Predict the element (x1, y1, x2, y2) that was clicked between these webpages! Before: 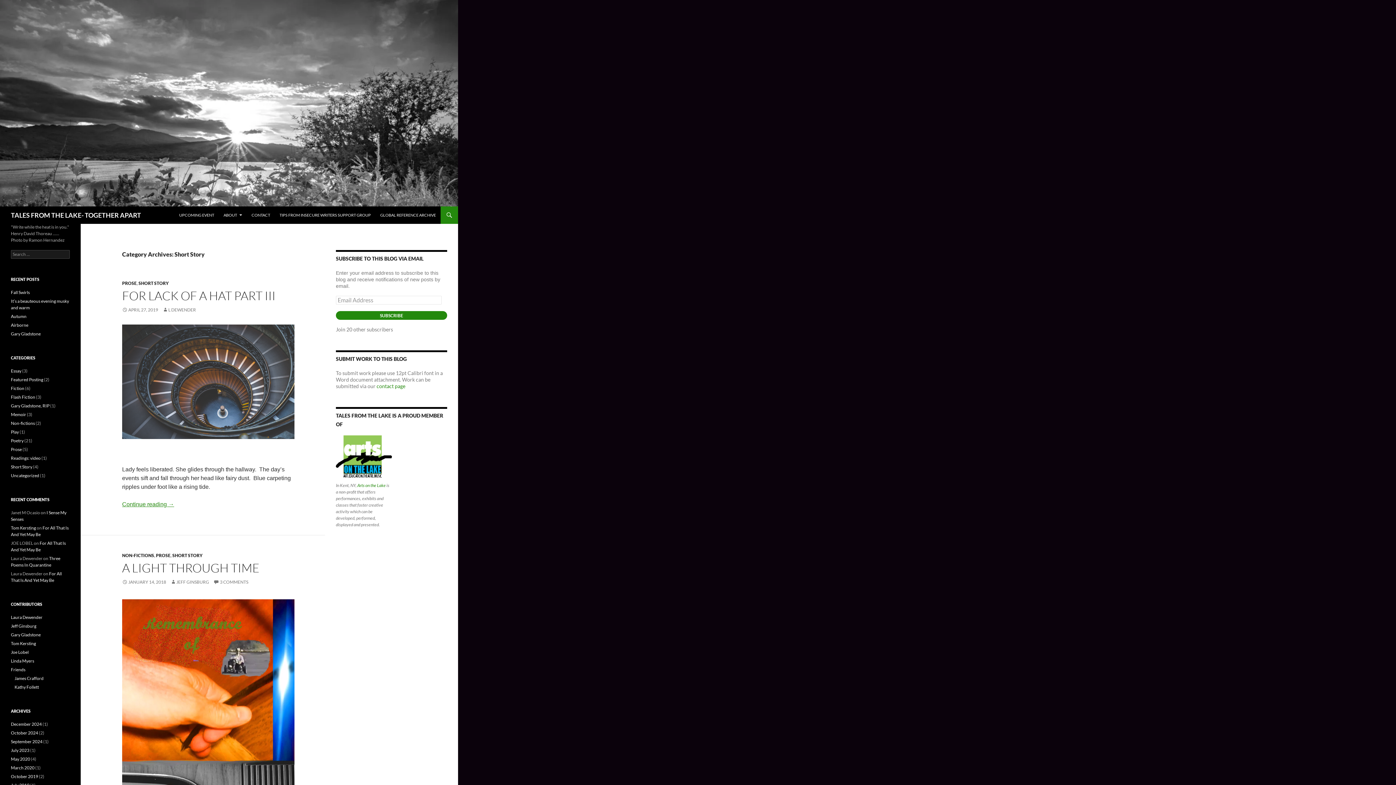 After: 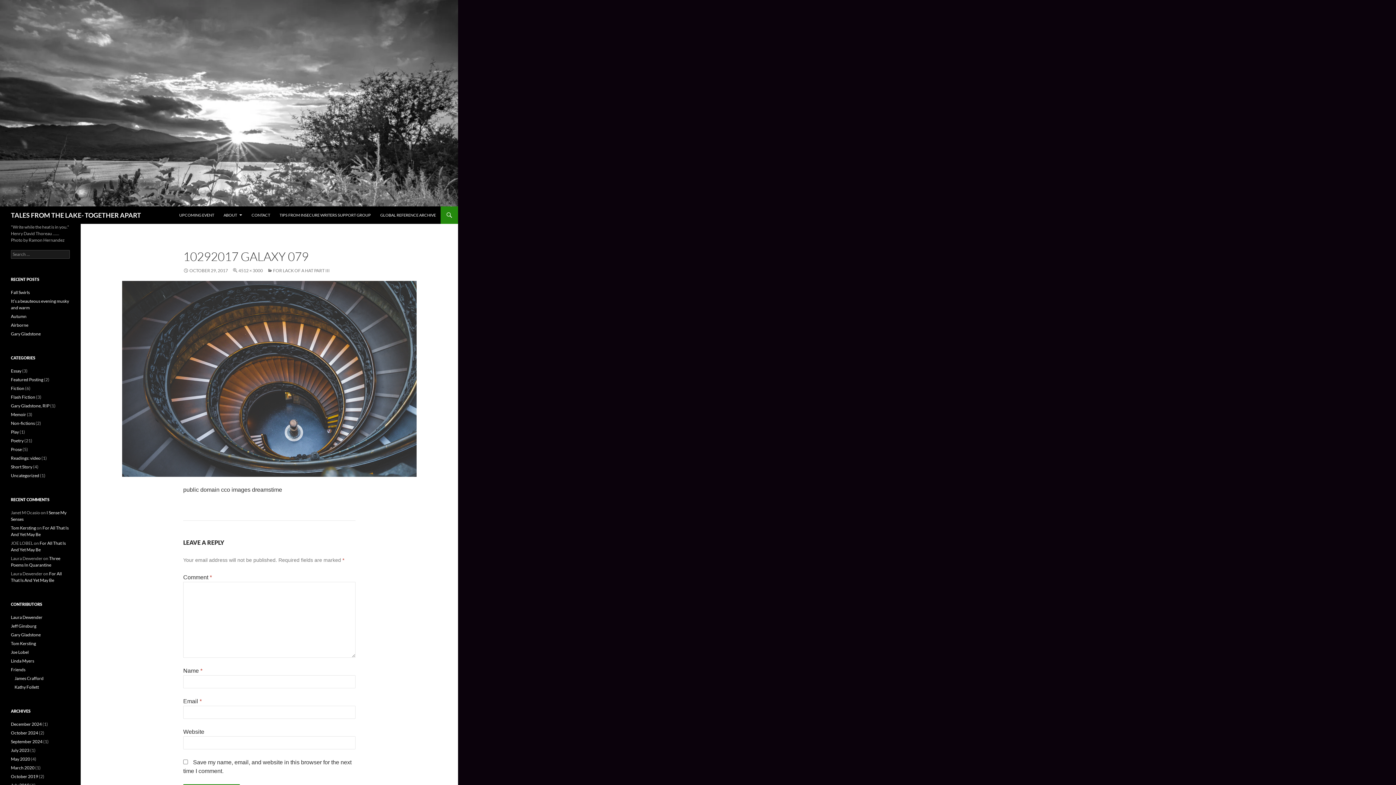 Action: bbox: (122, 378, 294, 384)